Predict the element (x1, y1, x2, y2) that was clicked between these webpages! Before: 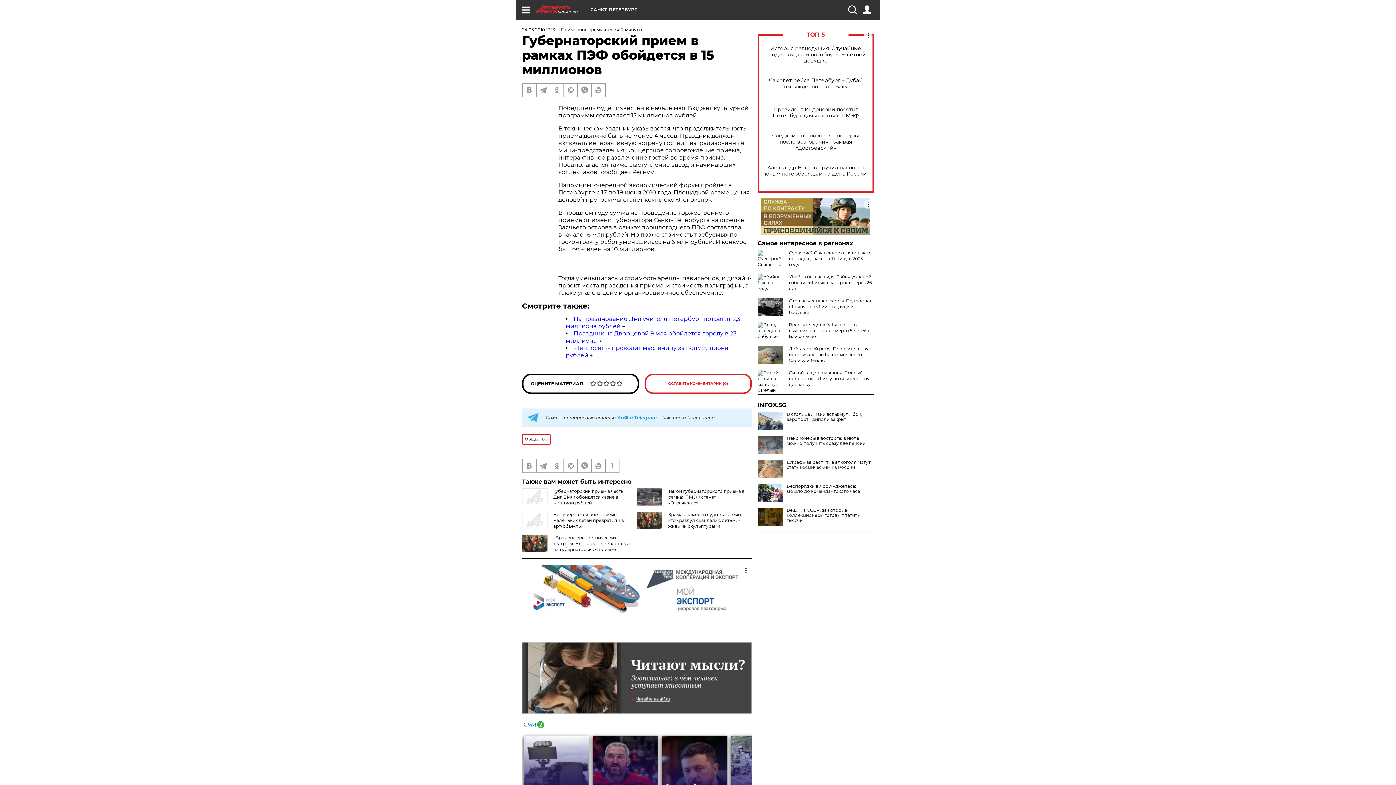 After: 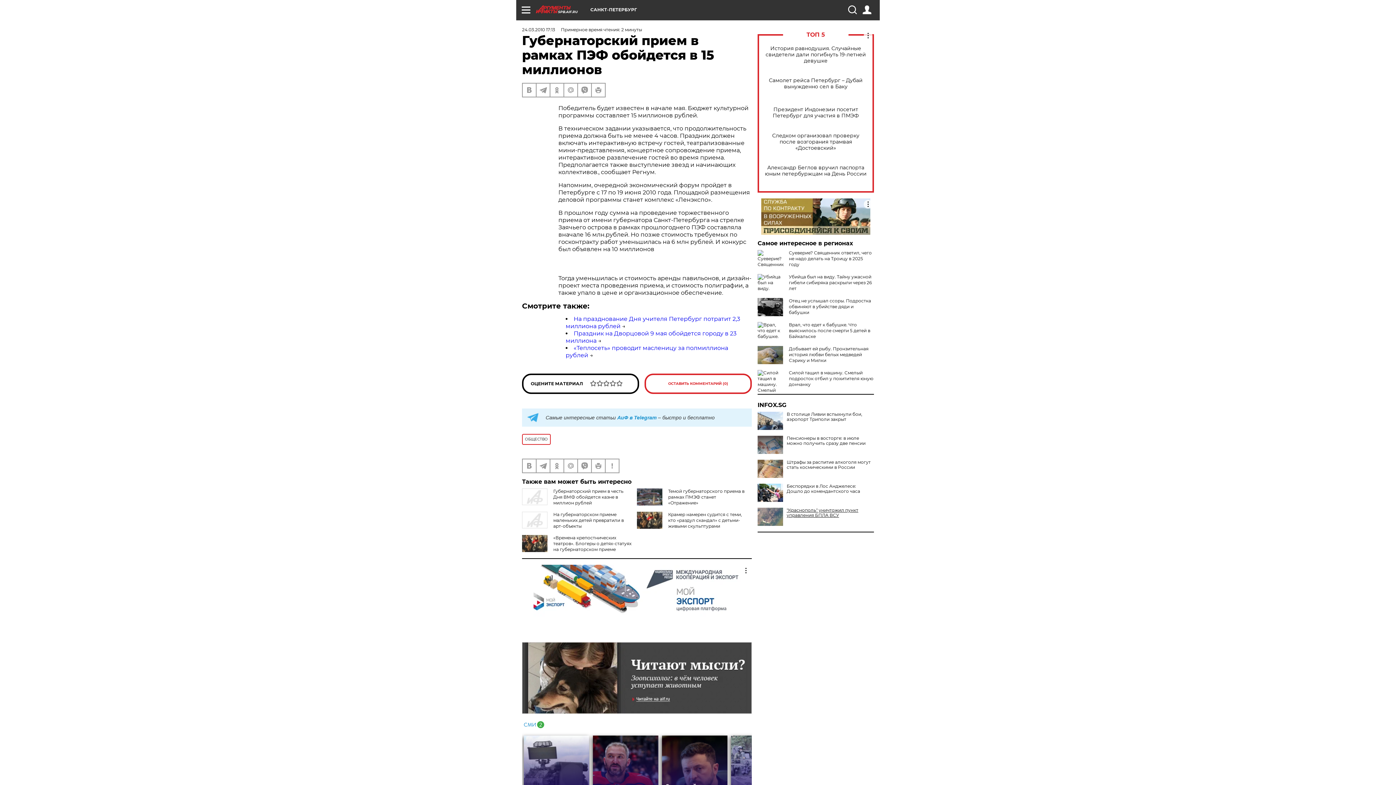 Action: bbox: (757, 508, 874, 523) label: Вещи из СССР, за которые коллекционеры готовы платить тысячи